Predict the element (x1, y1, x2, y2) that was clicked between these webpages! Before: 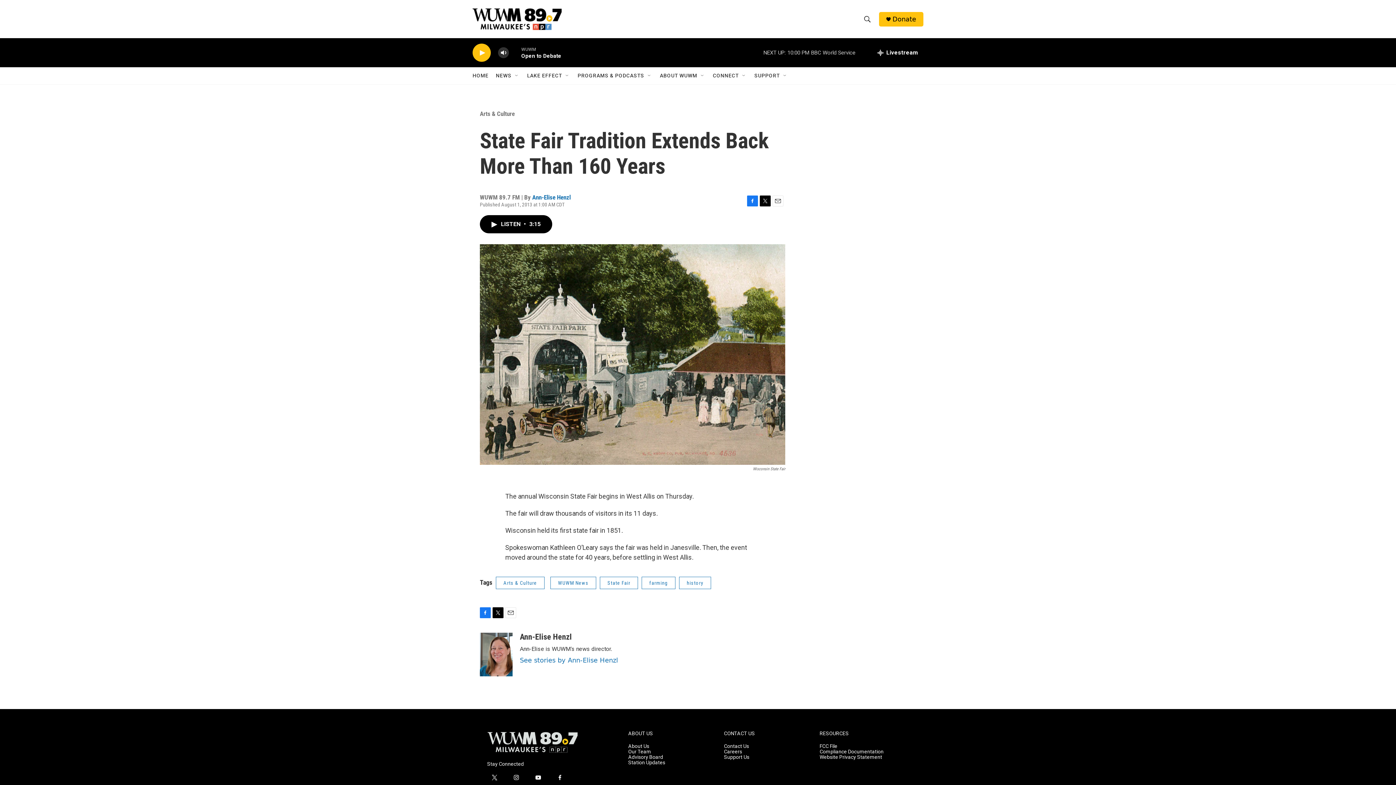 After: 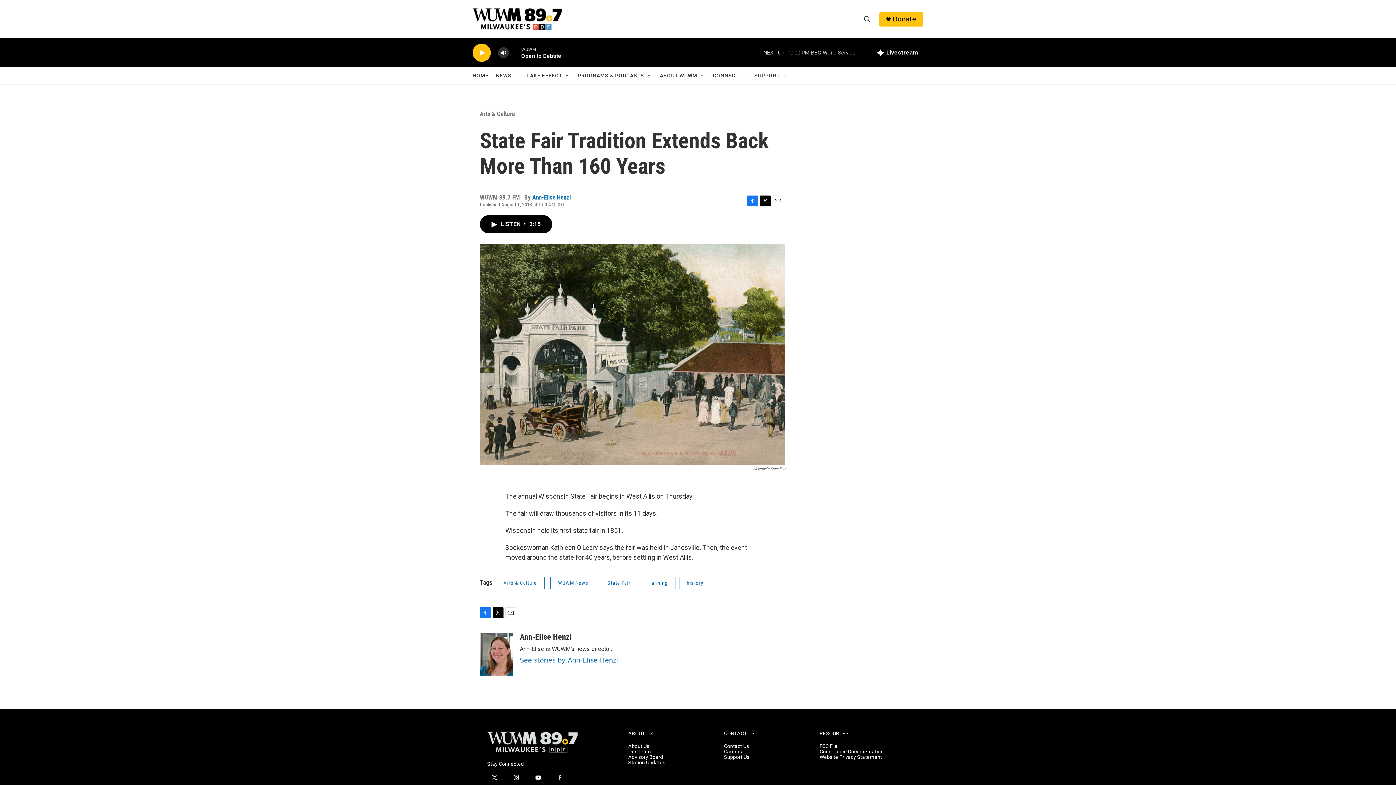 Action: bbox: (509, 770, 523, 785) label: instagram